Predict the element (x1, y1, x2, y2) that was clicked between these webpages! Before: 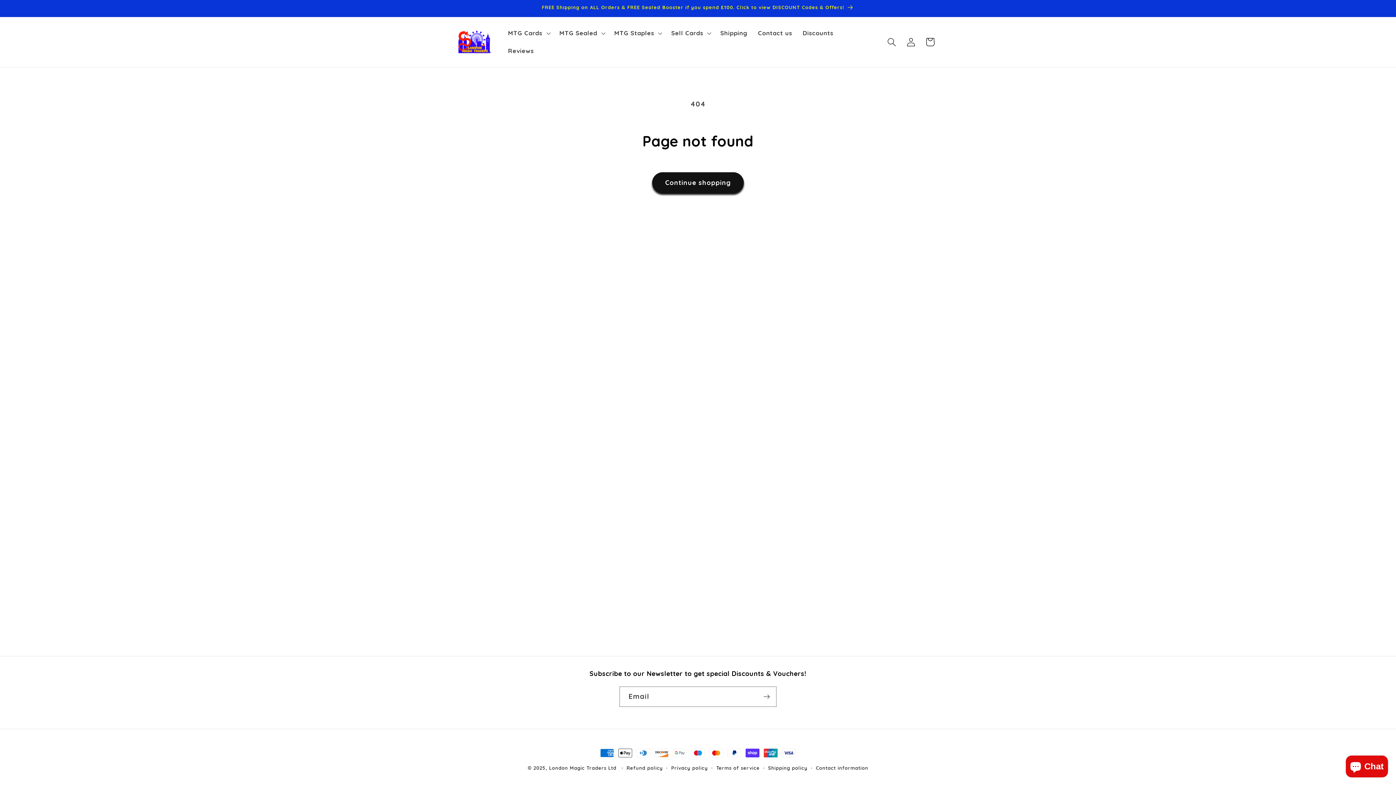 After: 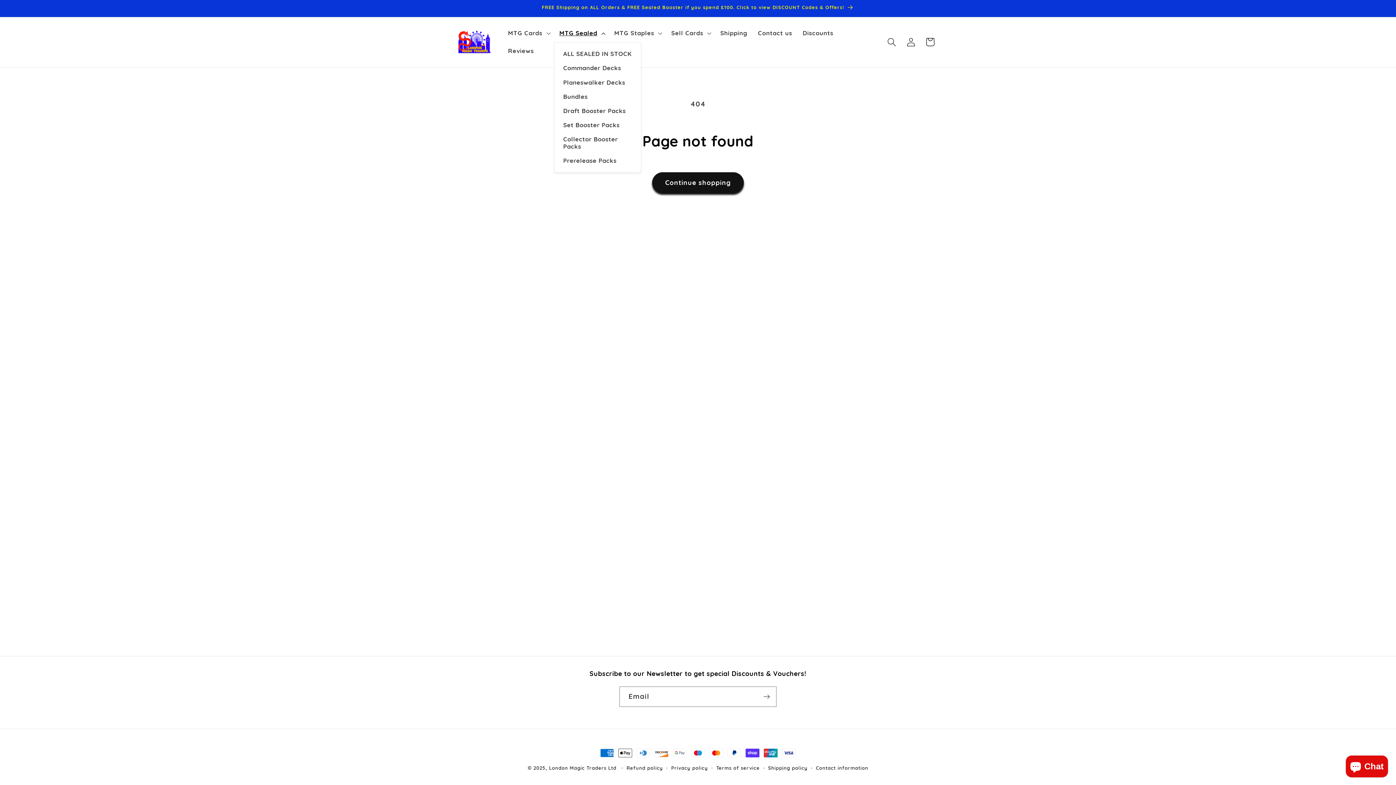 Action: label: MTG Sealed bbox: (554, 24, 609, 42)